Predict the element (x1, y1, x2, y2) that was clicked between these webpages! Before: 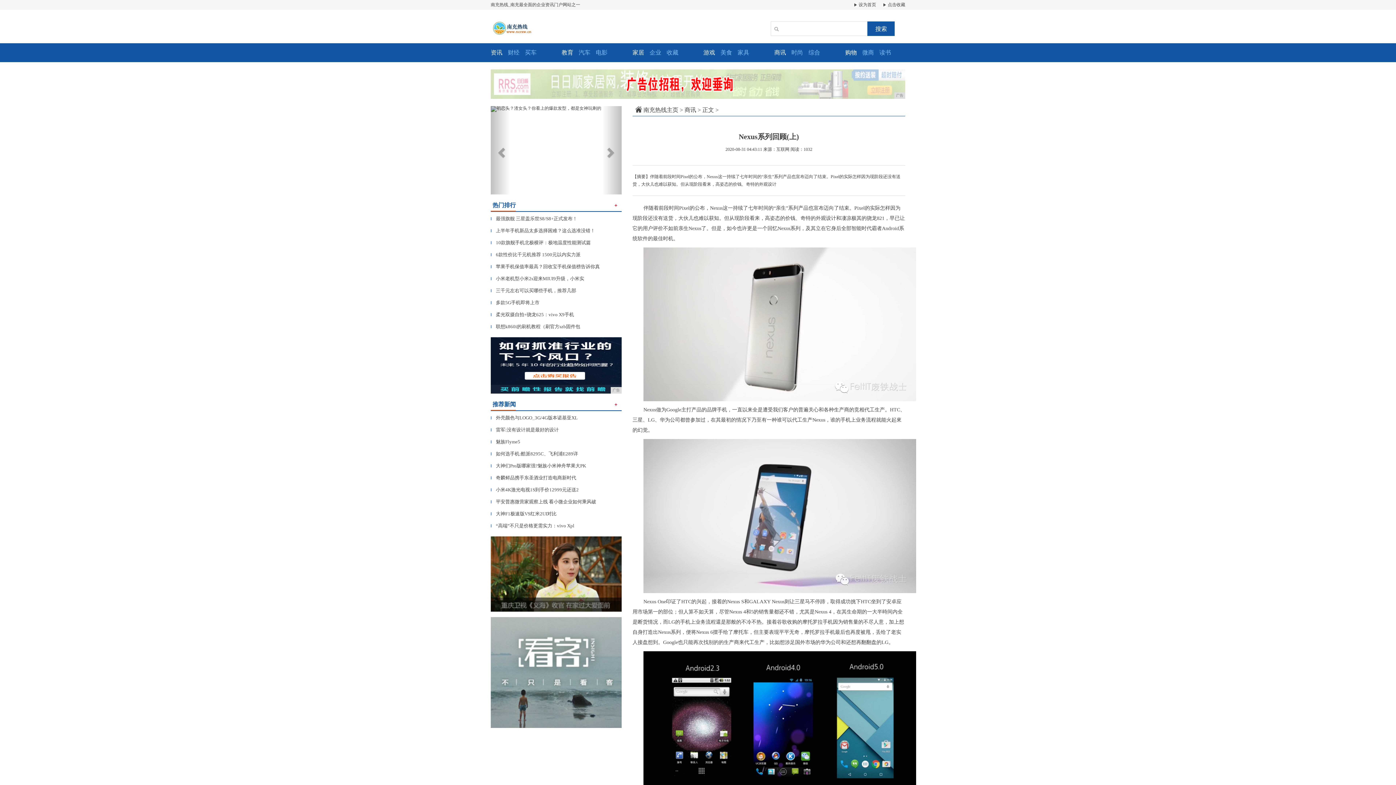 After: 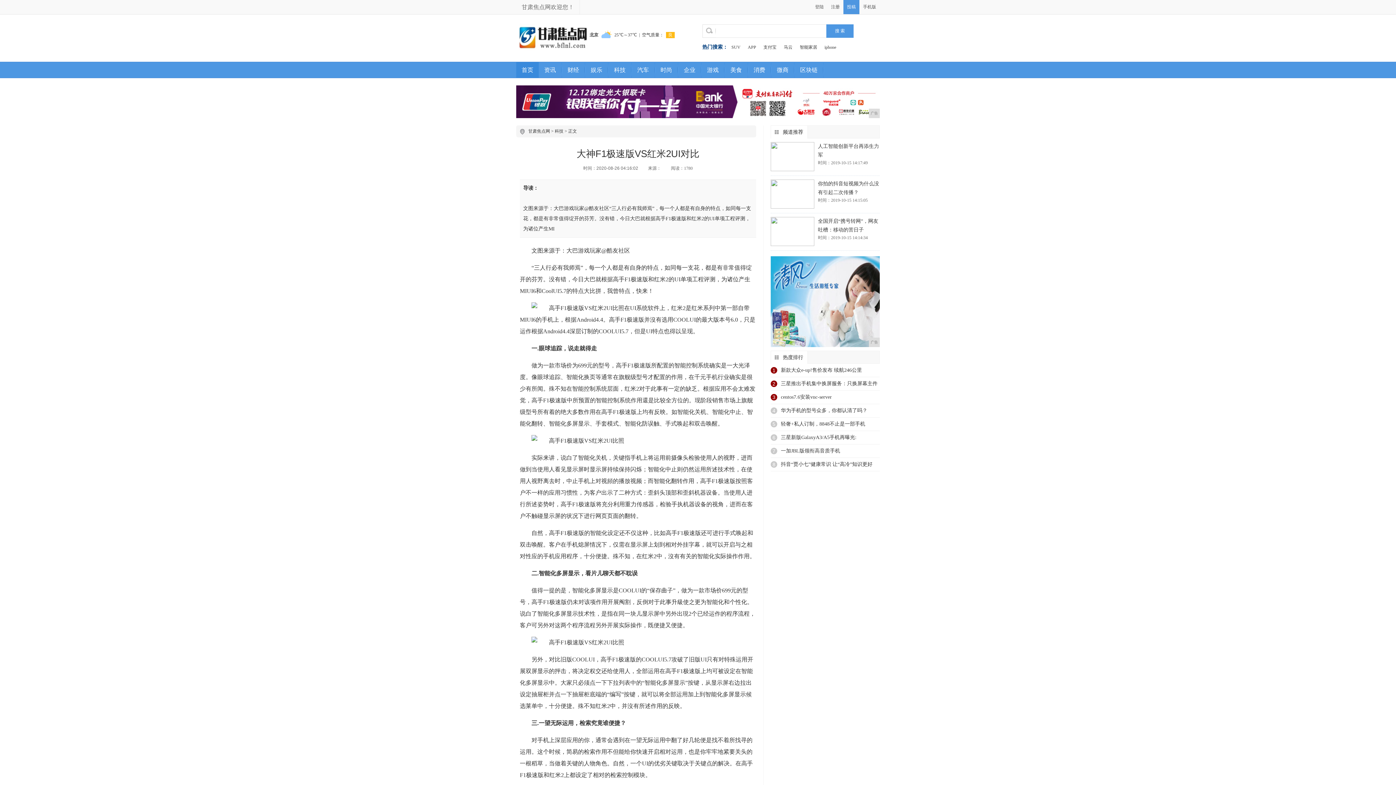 Action: label: ▎大神F1极速版VS红米2UI对比 bbox: (490, 511, 556, 516)